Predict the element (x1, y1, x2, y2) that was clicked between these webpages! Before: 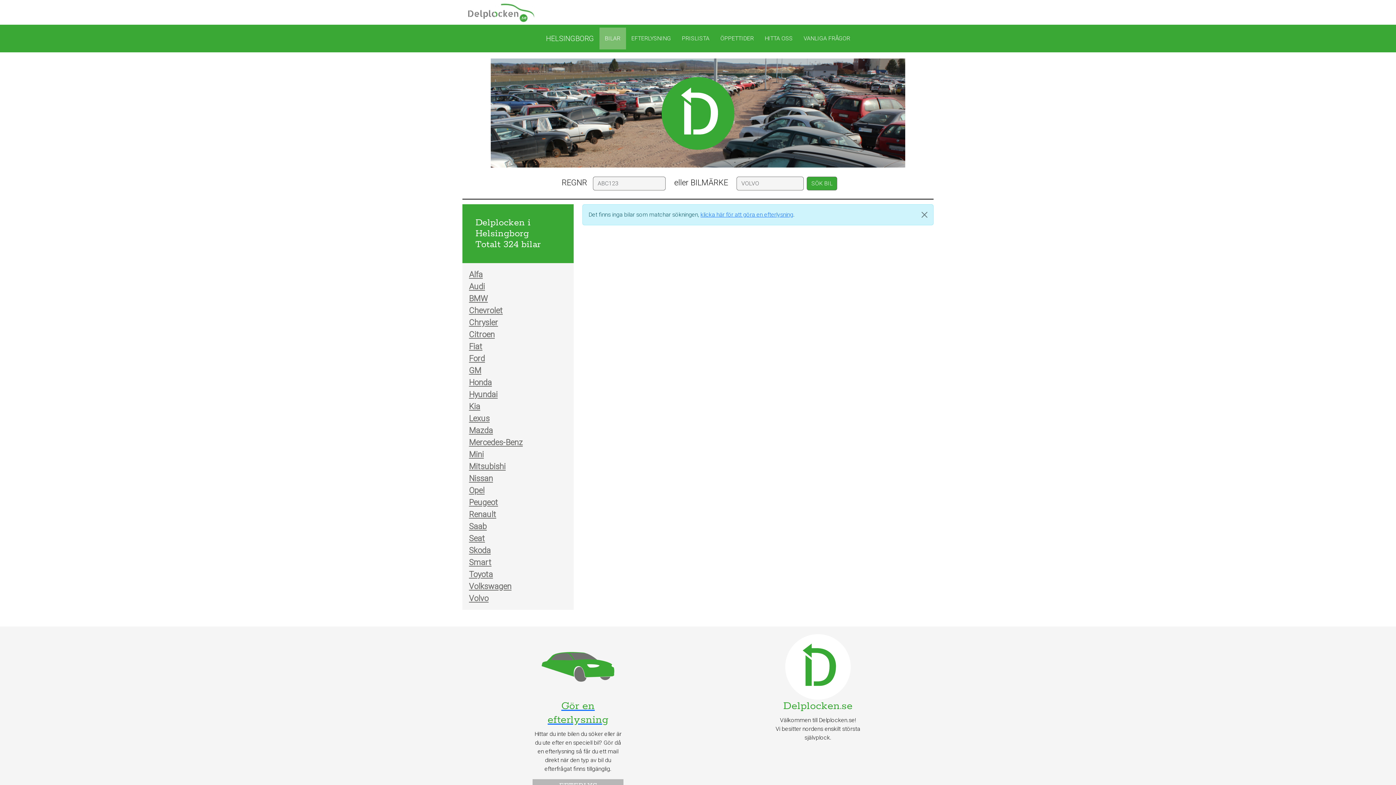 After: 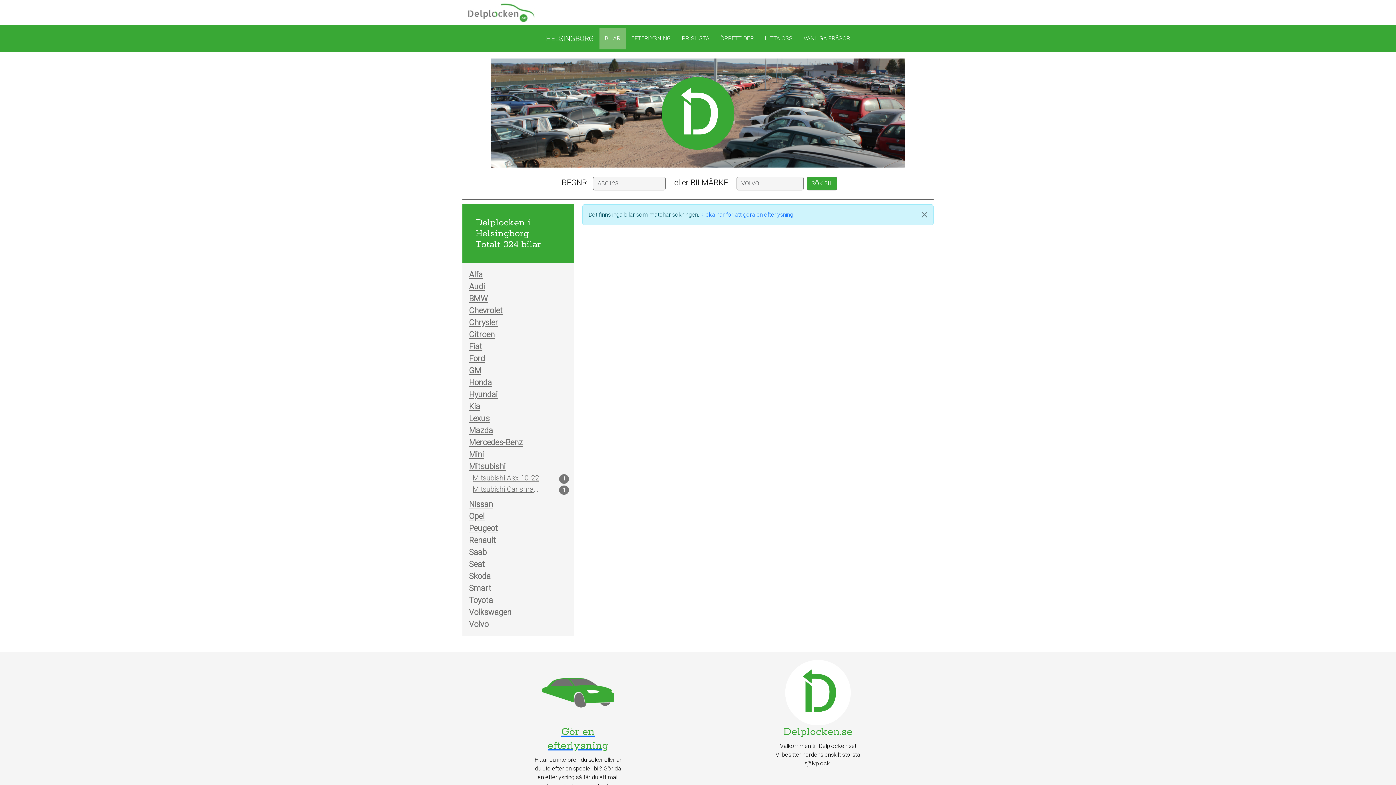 Action: label: Mitsubishi bbox: (469, 460, 570, 472)